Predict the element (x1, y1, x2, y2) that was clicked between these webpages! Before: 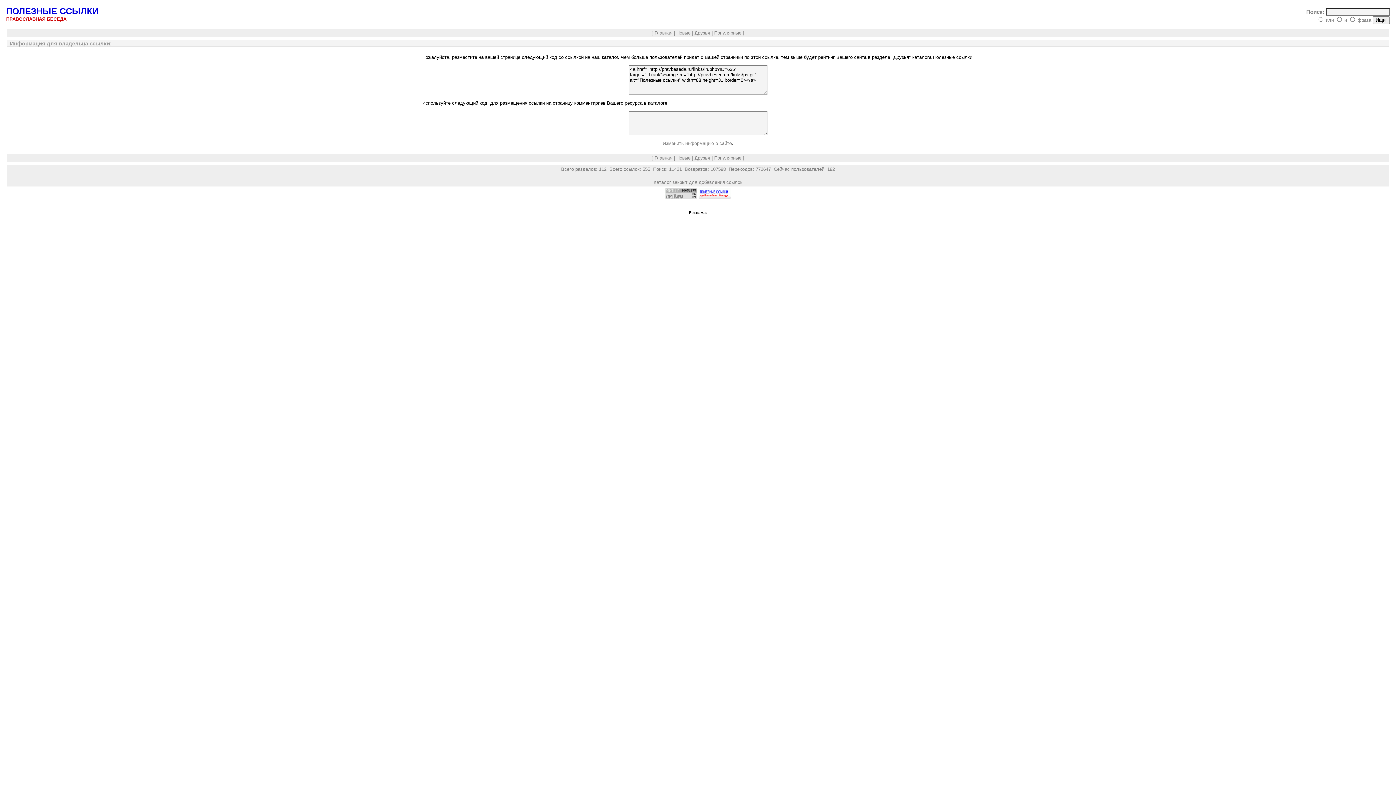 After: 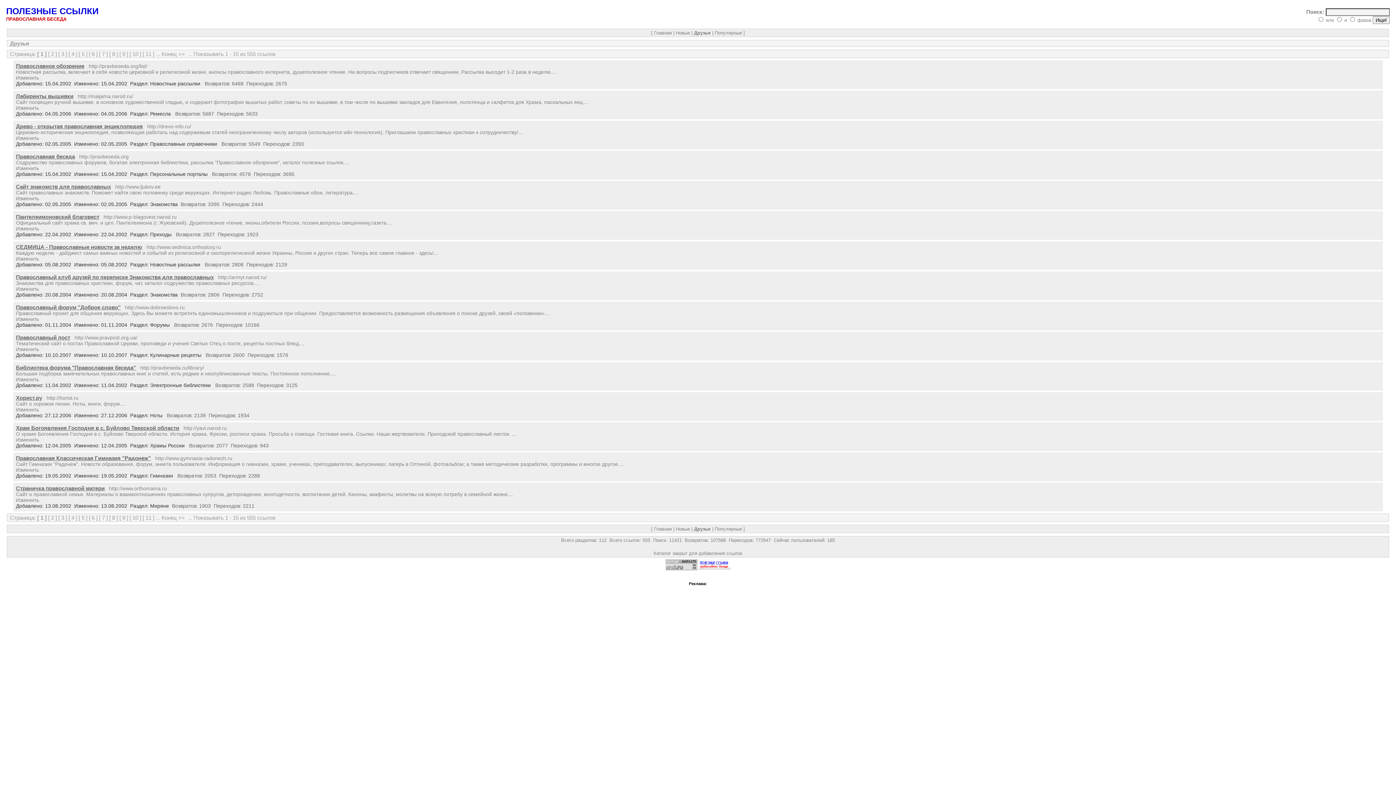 Action: bbox: (694, 155, 710, 160) label: Друзья